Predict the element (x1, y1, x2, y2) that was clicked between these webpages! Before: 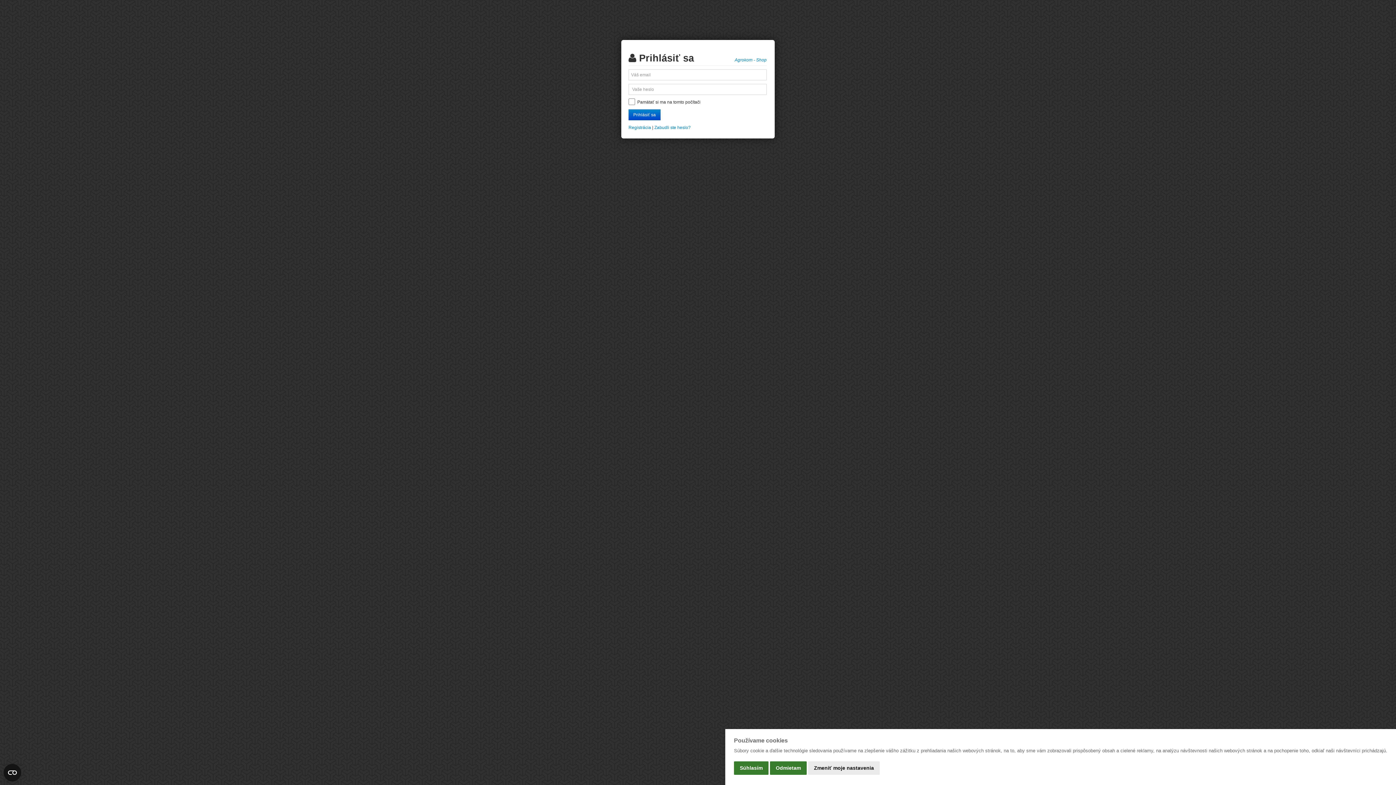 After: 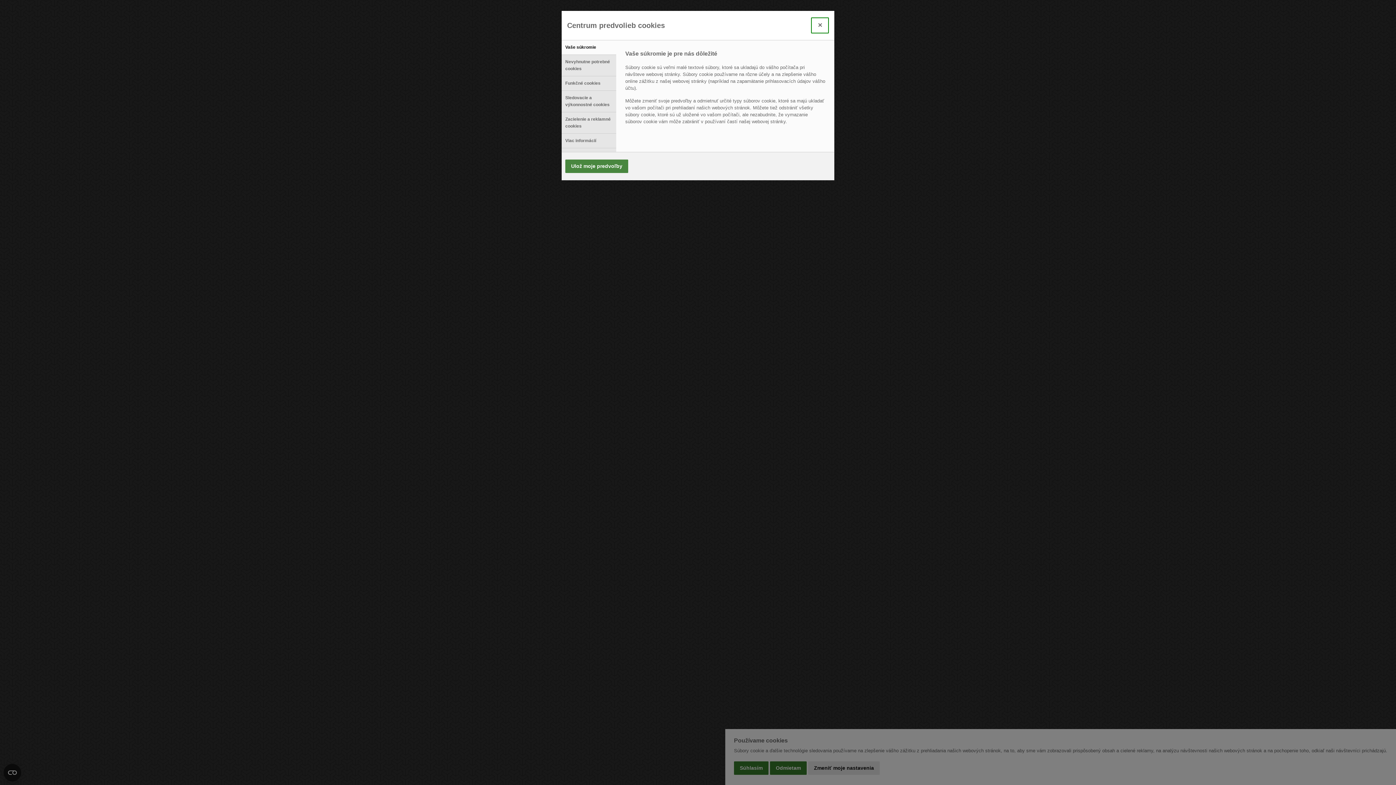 Action: label: Zmeniť moje nastavenia bbox: (808, 761, 880, 775)